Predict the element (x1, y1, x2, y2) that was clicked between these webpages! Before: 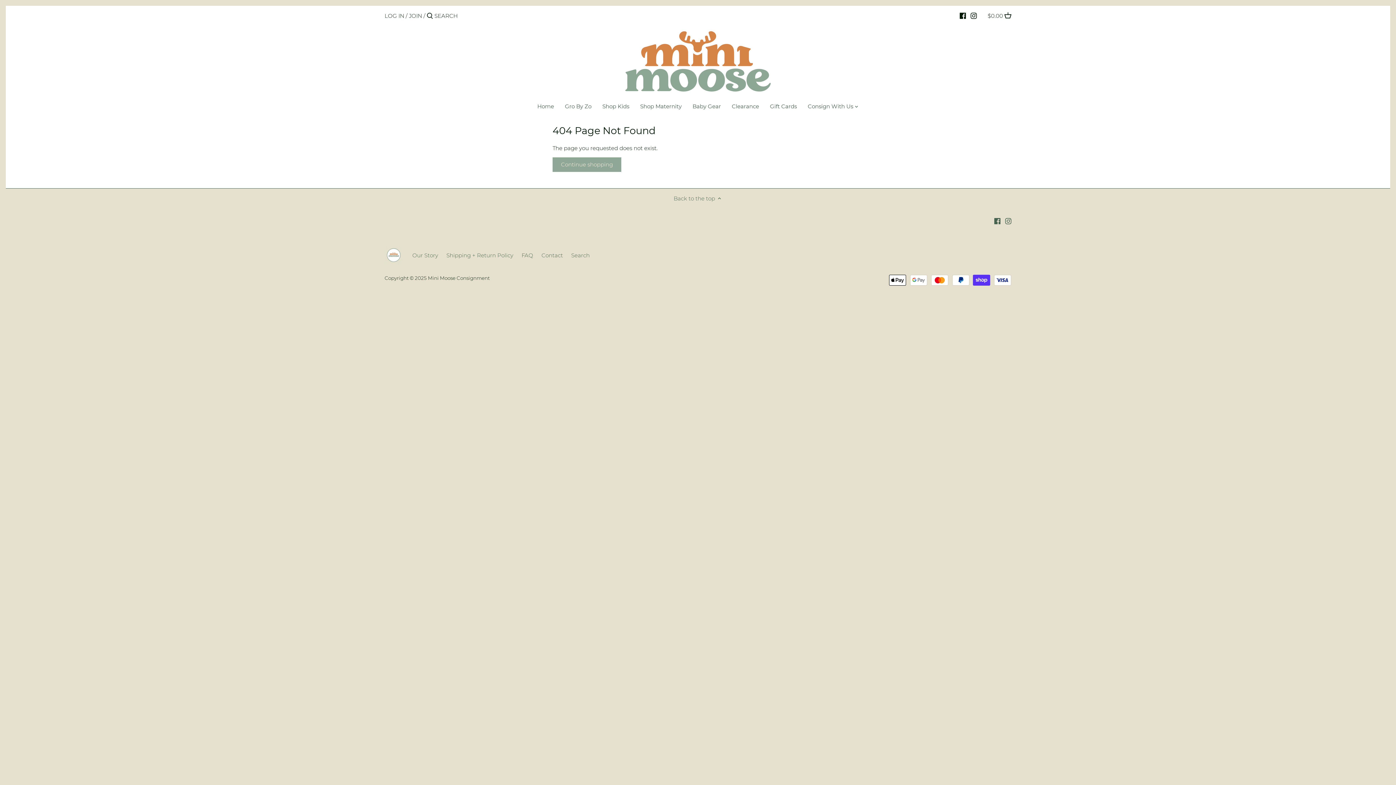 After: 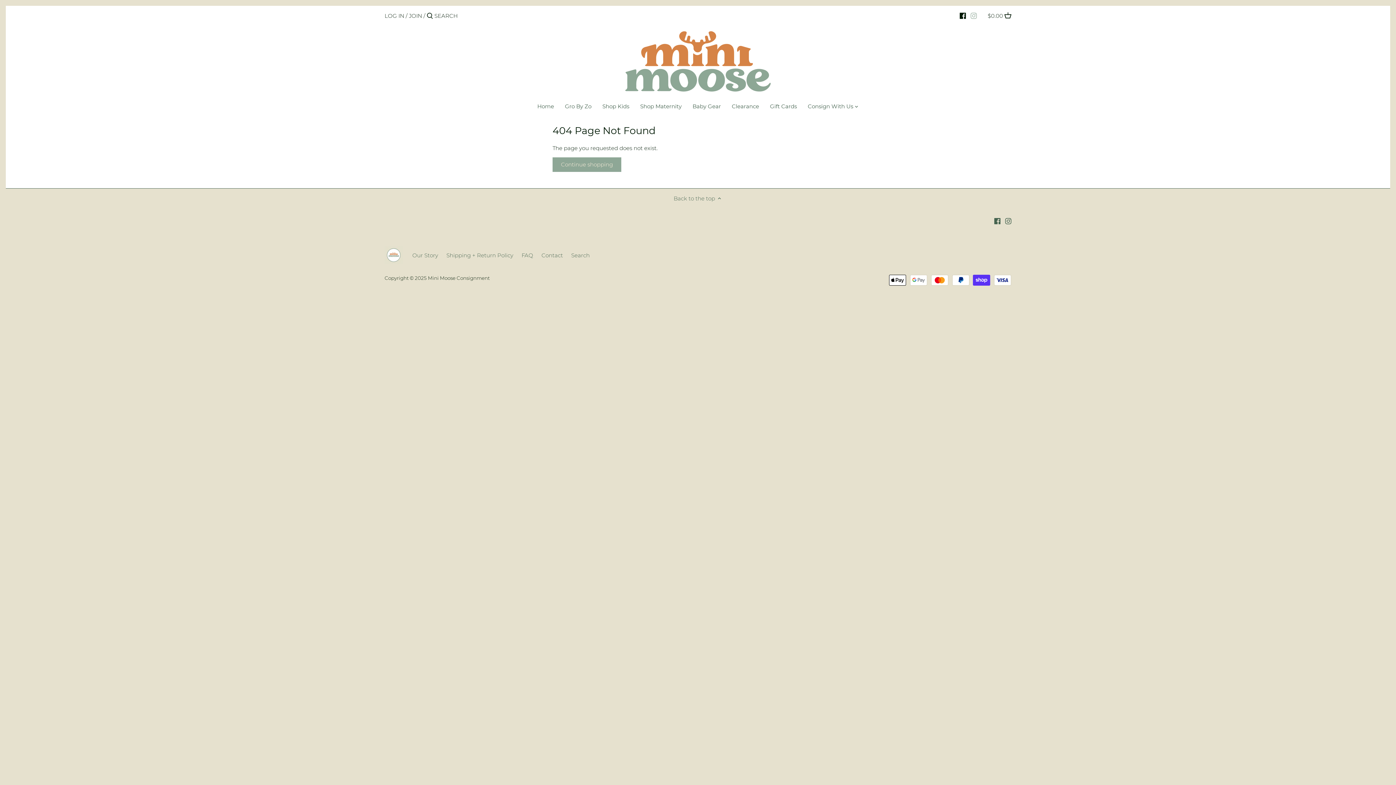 Action: label: Instagram bbox: (970, 8, 977, 22)